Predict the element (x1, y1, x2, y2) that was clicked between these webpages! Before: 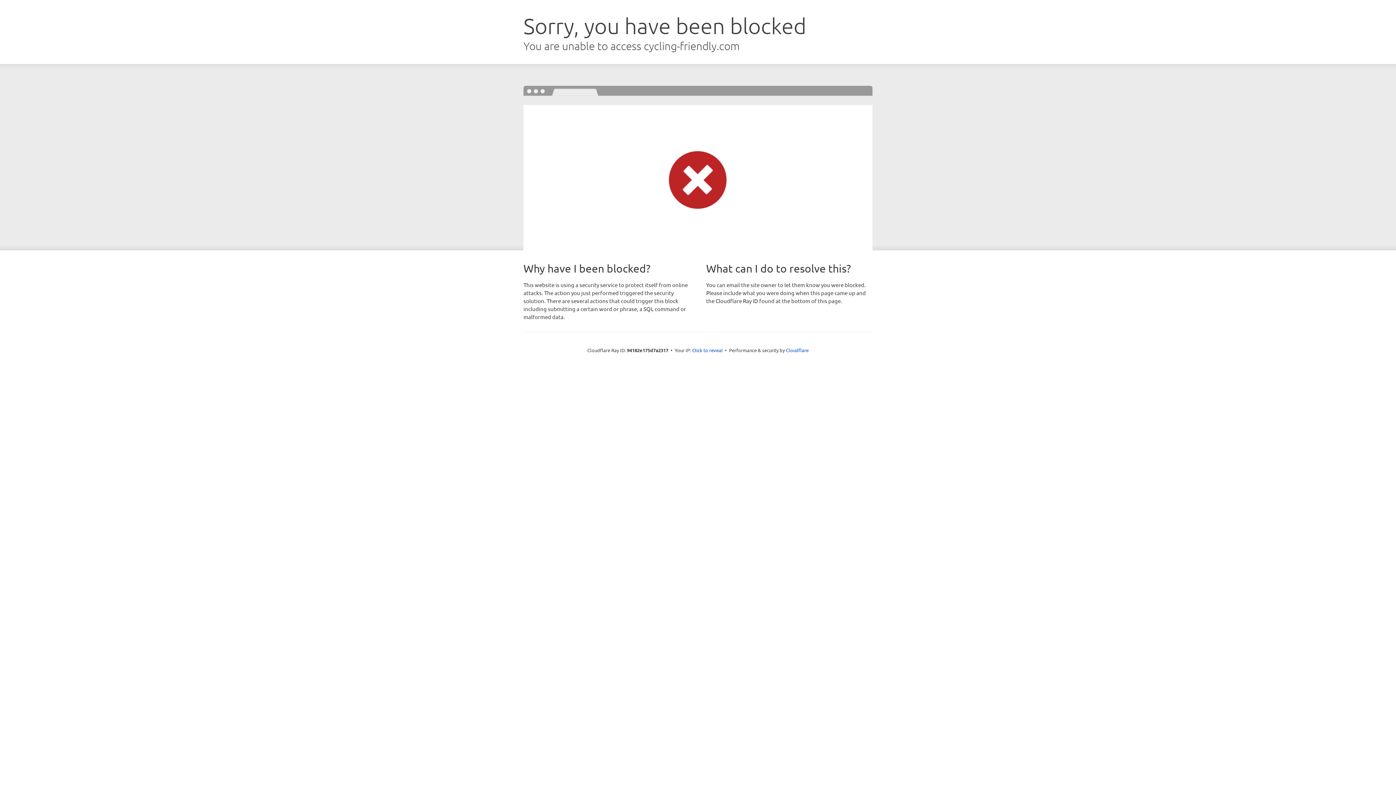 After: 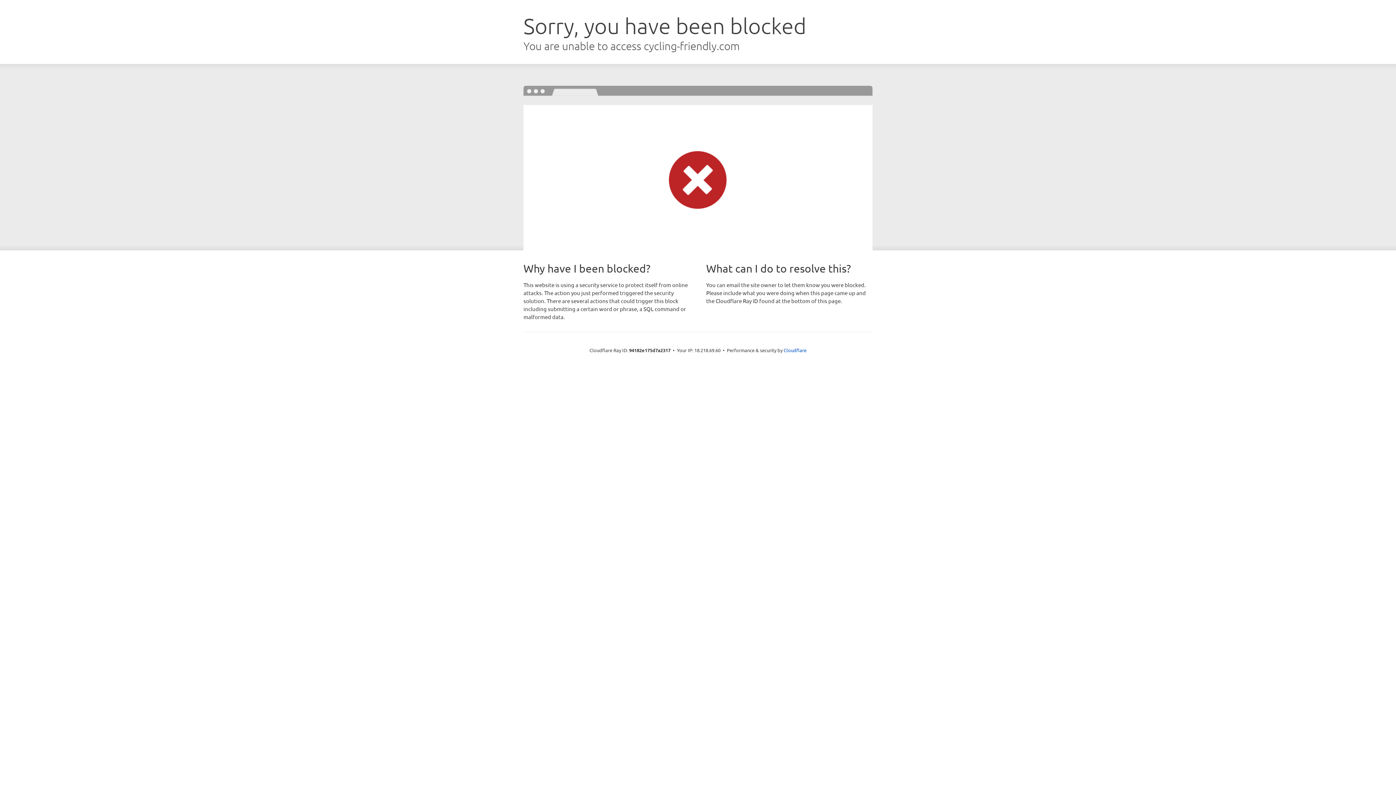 Action: bbox: (692, 346, 722, 353) label: Click to reveal